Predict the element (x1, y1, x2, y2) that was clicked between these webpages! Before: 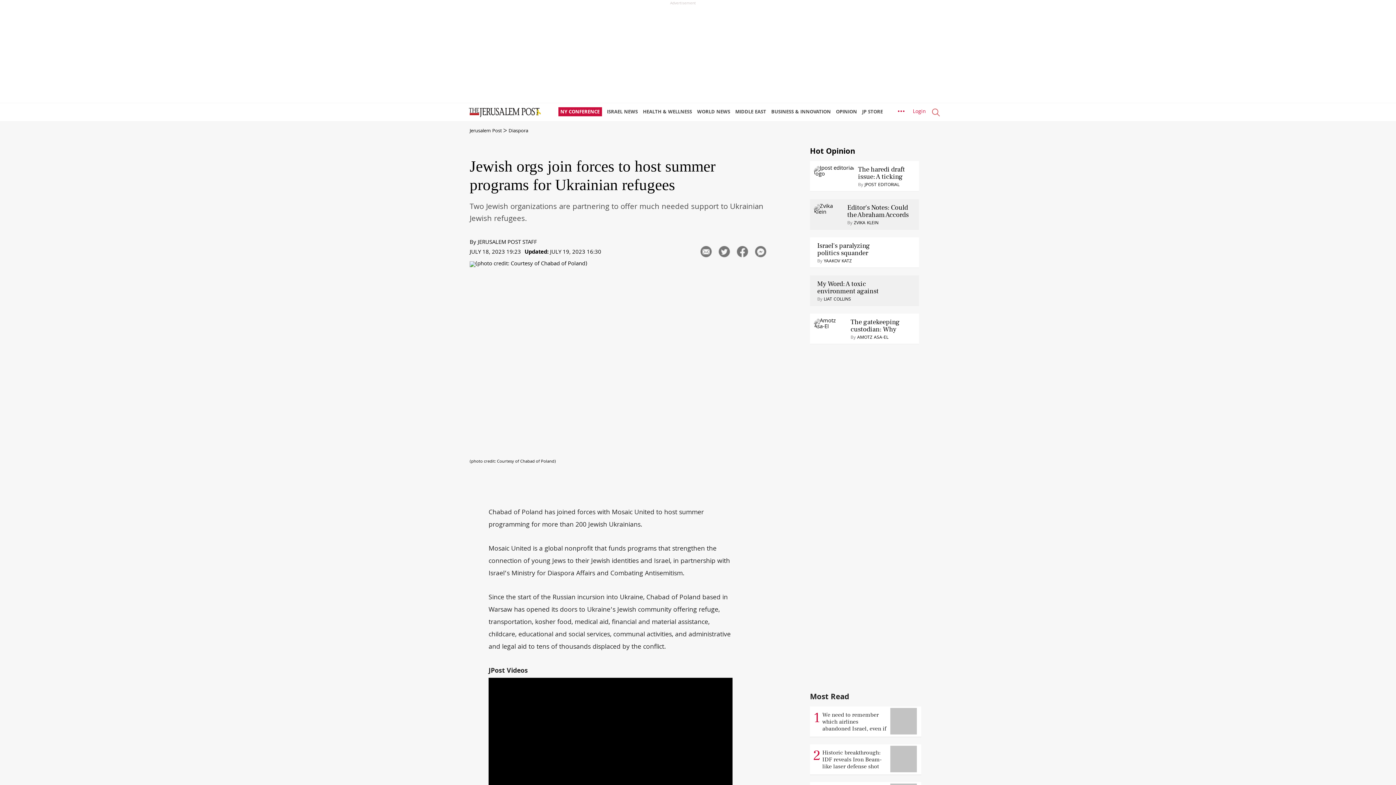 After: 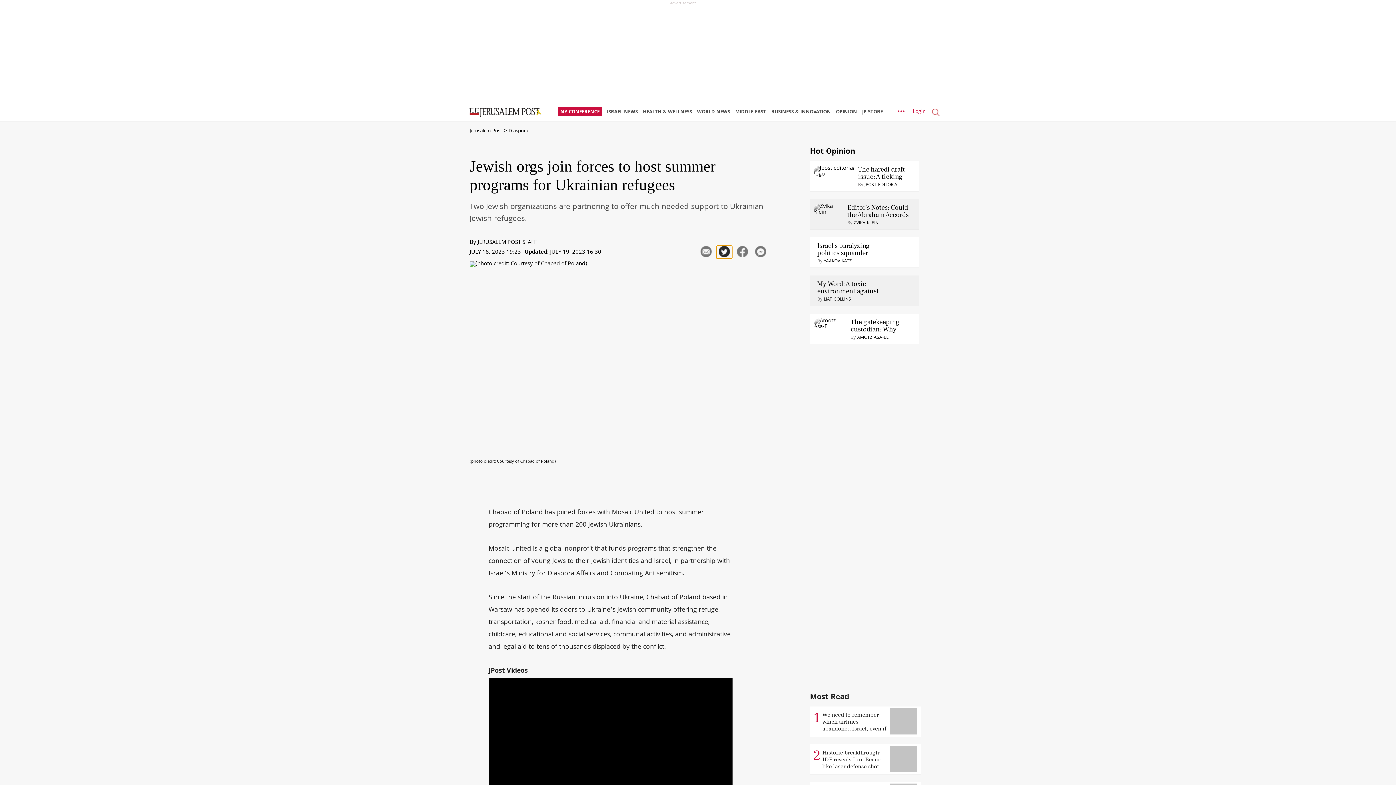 Action: bbox: (716, 245, 732, 258)